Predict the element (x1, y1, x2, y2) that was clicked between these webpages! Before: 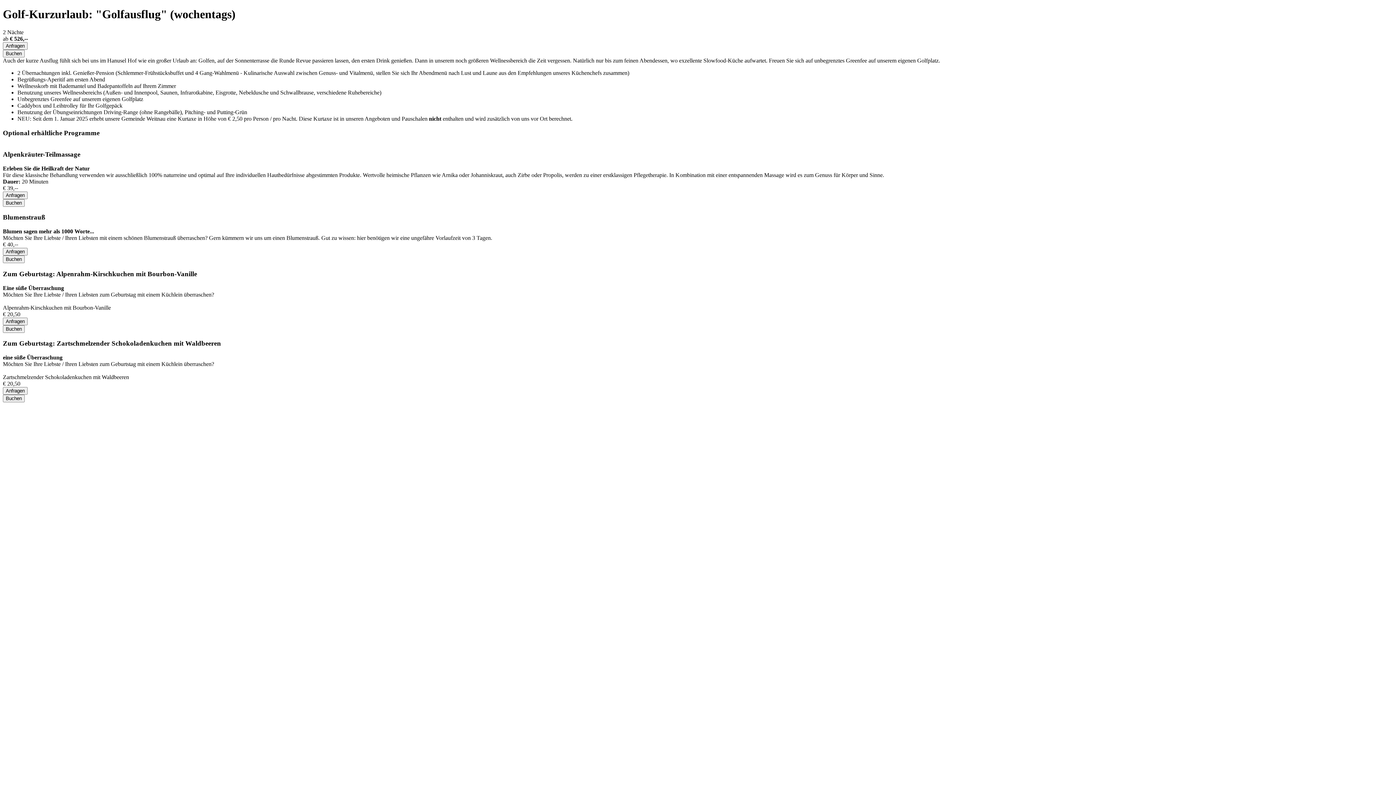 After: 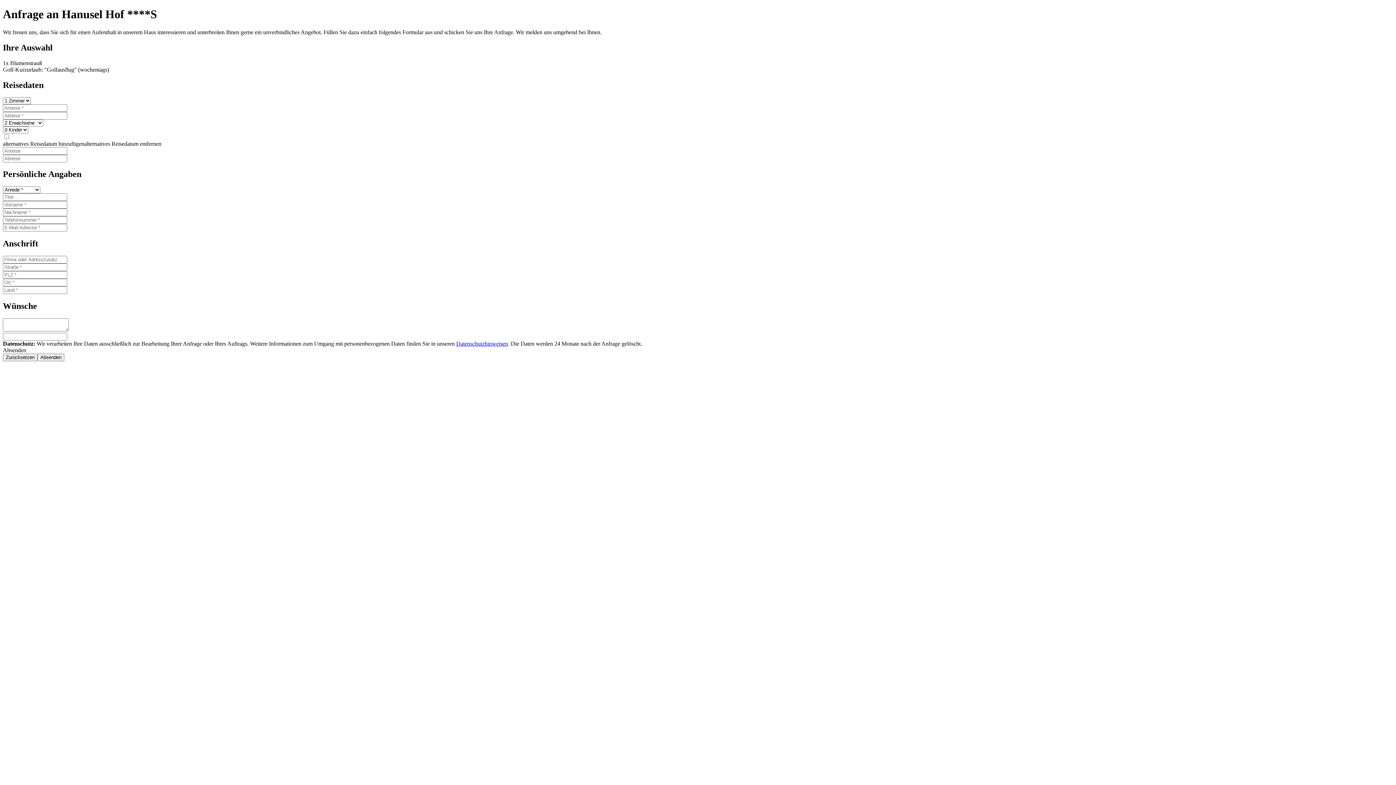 Action: bbox: (2, 248, 27, 255) label: Anfragen